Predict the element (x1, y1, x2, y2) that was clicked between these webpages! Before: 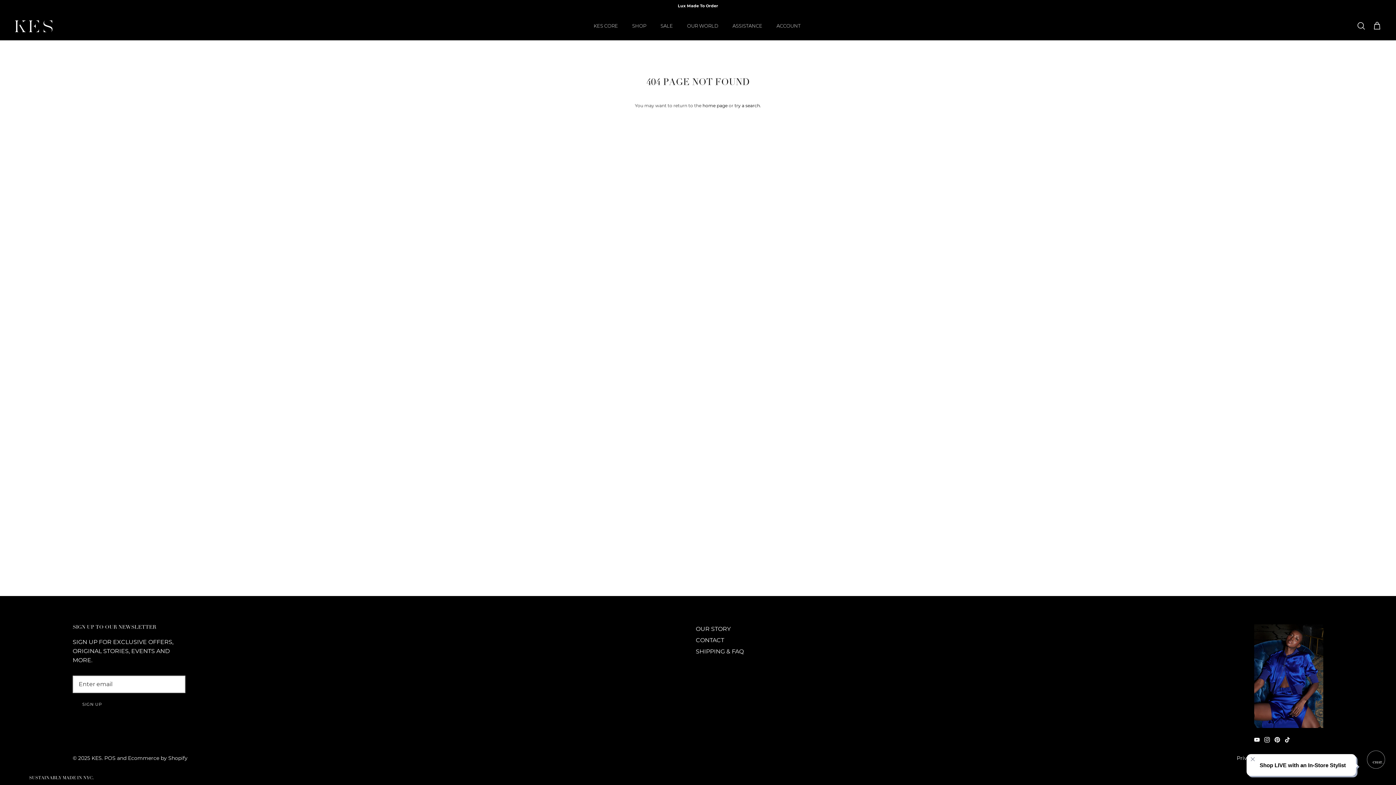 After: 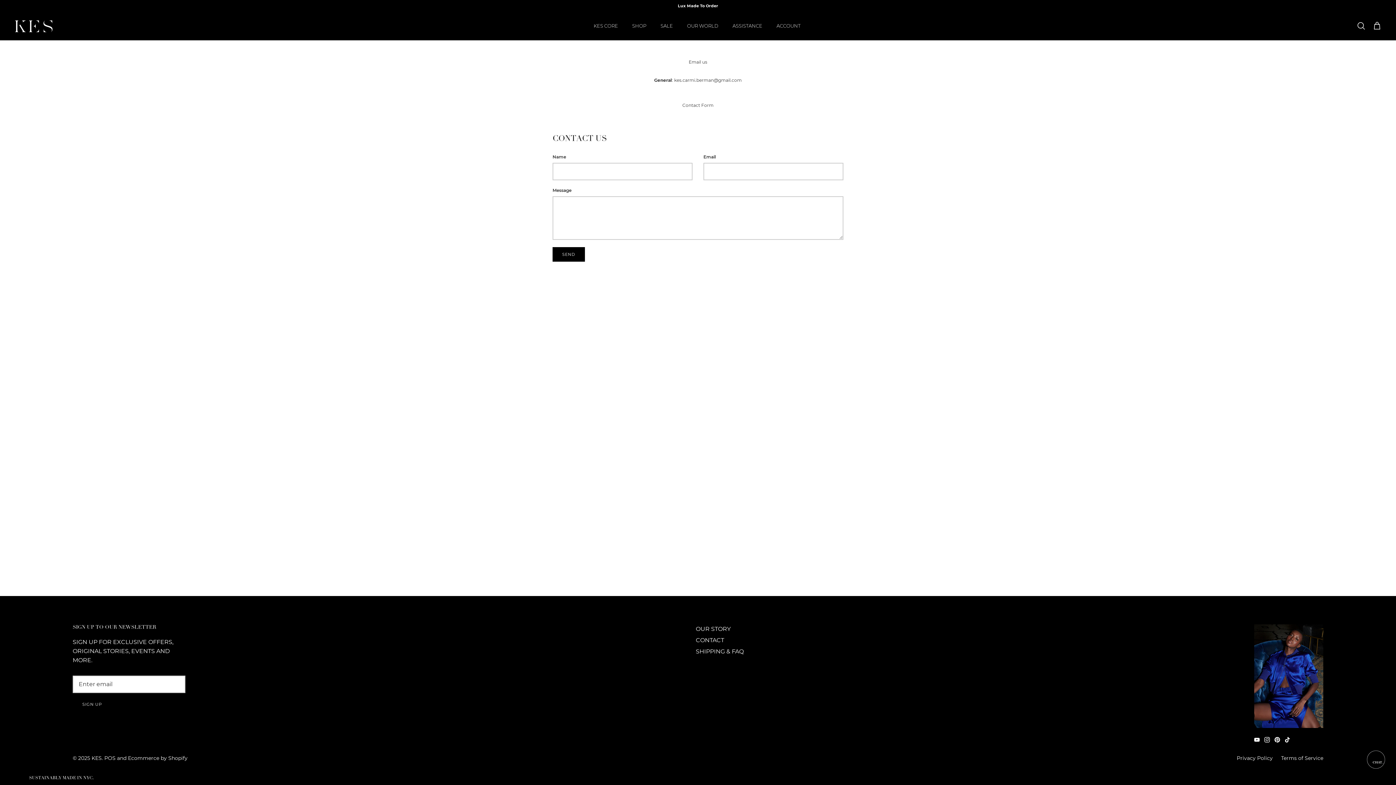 Action: bbox: (696, 637, 724, 644) label: CONTACT